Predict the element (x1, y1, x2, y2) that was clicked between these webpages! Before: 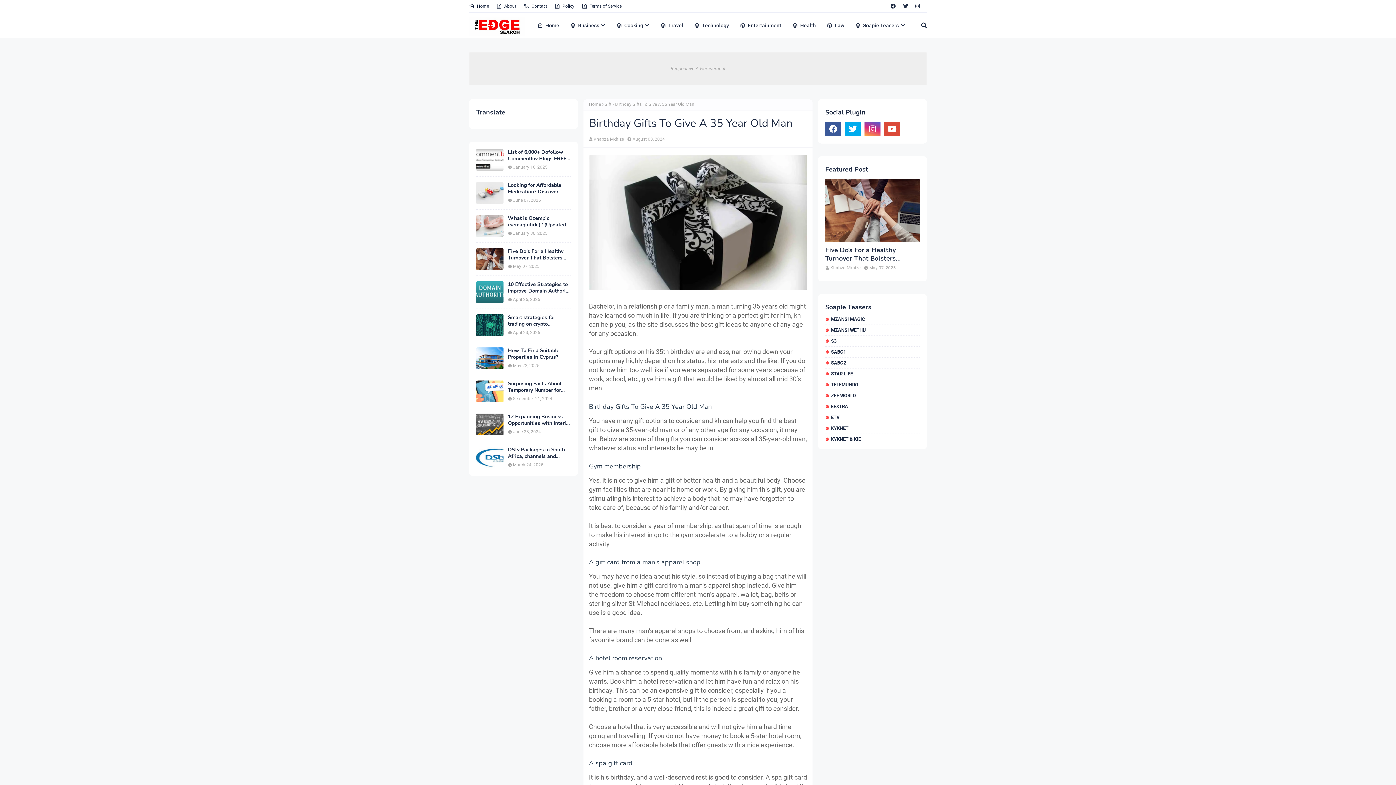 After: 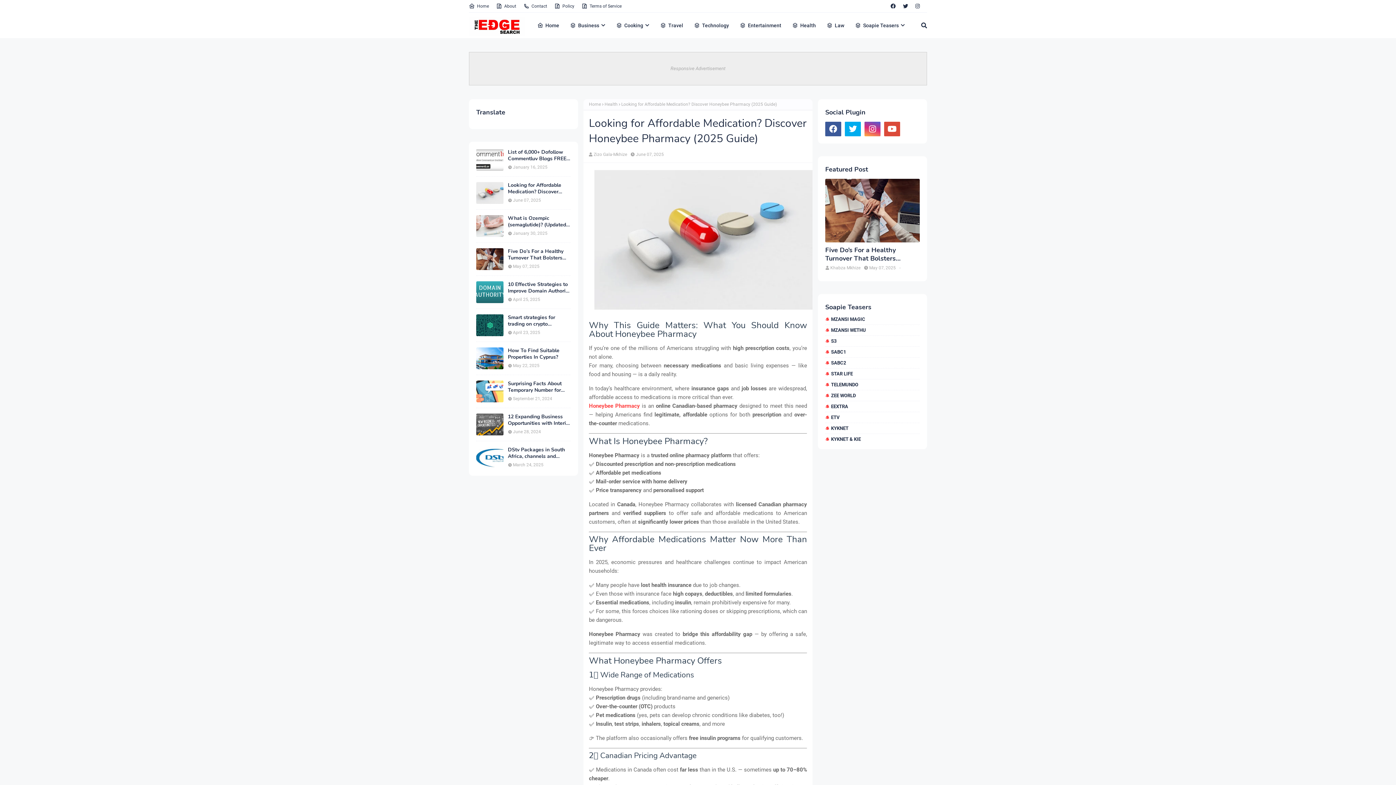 Action: bbox: (508, 182, 570, 195) label: Looking for Affordable Medication? Discover Honeybee Pharmacy (2025 Guide)